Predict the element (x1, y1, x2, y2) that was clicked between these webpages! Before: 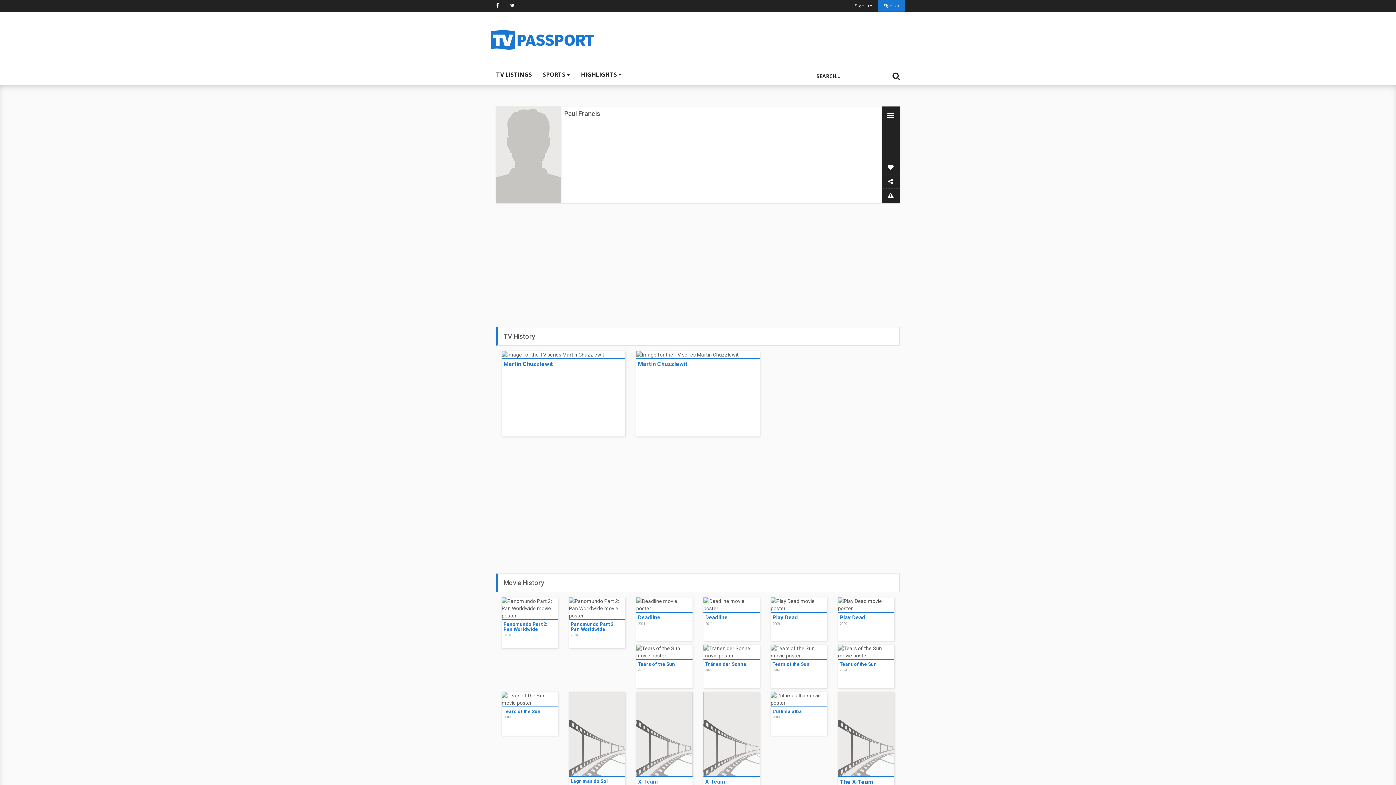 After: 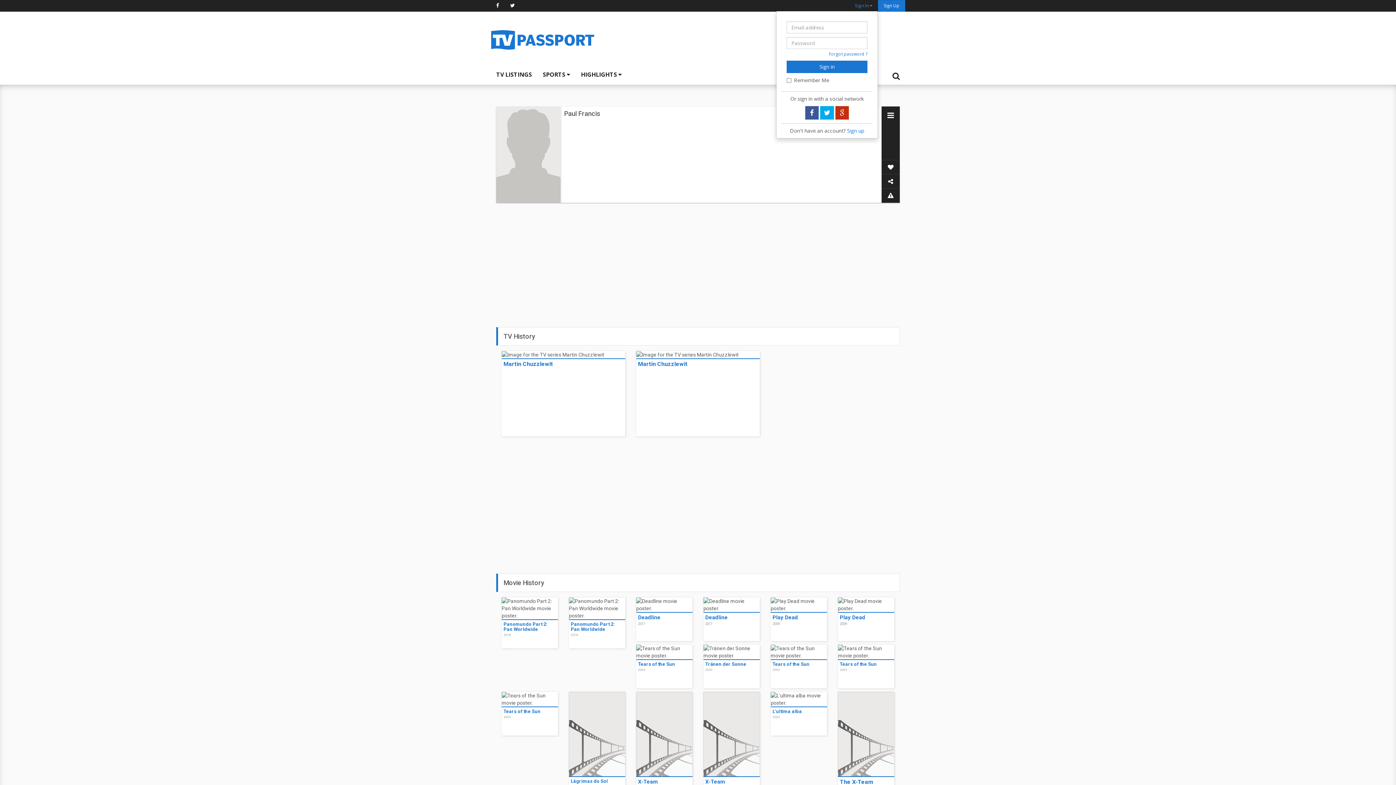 Action: label: Sign In  bbox: (849, 0, 878, 10)